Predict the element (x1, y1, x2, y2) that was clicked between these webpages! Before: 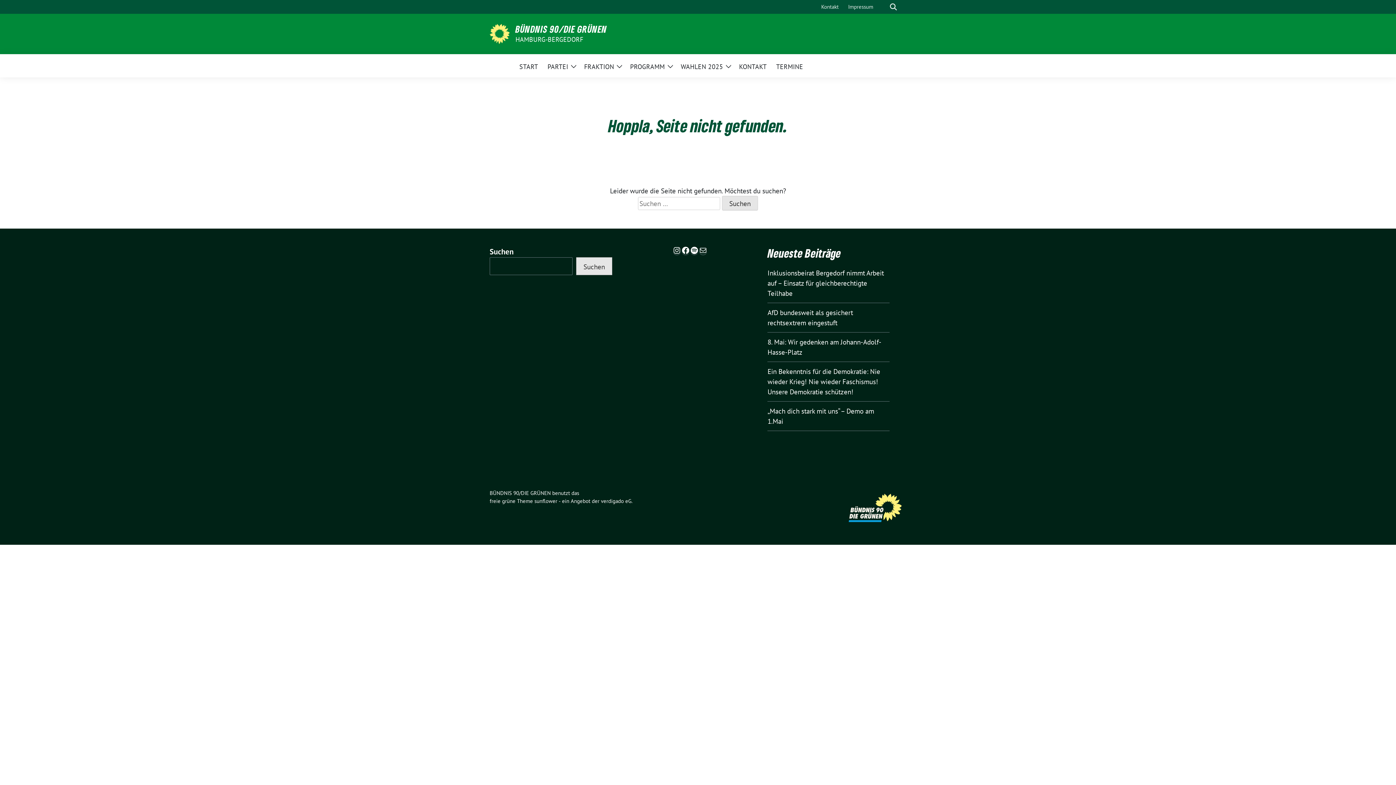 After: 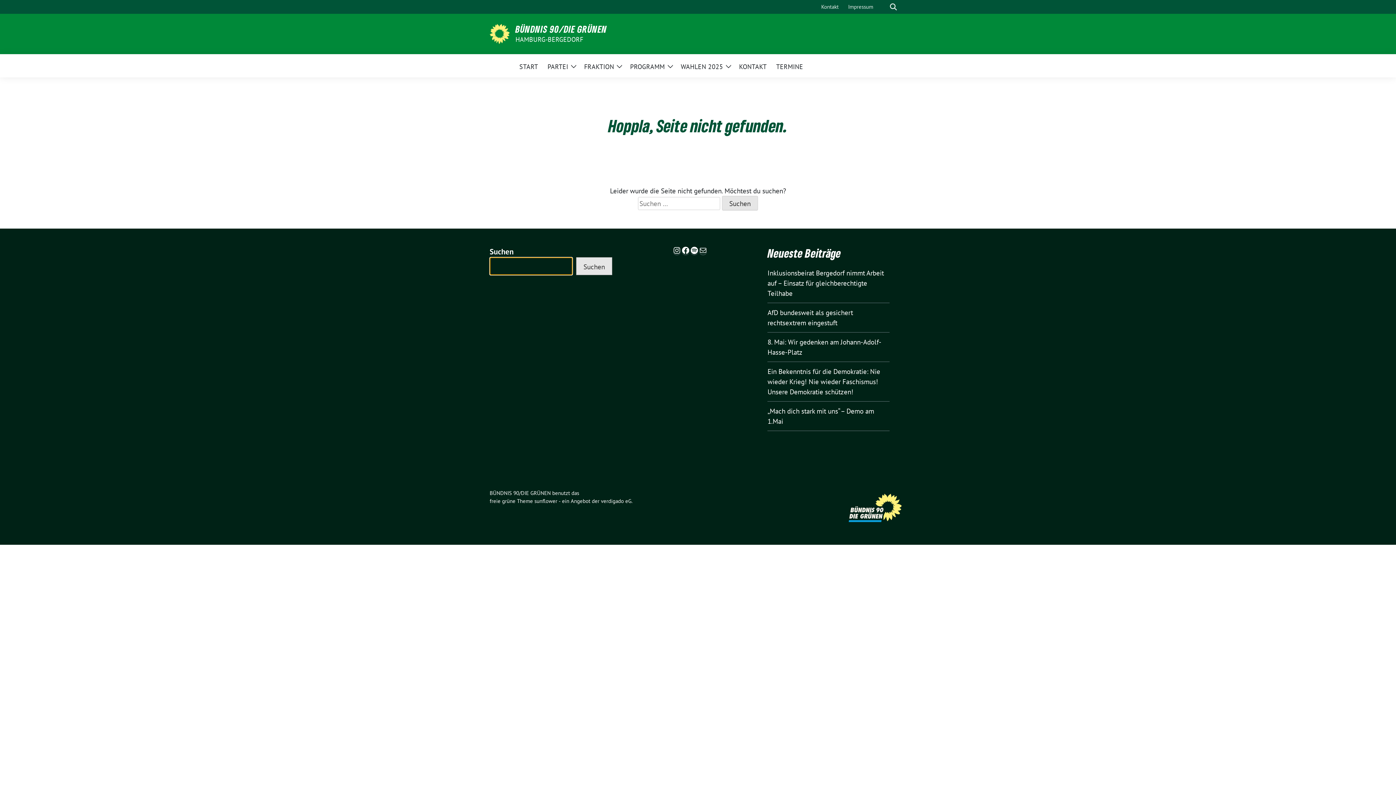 Action: label: Suchen bbox: (576, 257, 612, 275)